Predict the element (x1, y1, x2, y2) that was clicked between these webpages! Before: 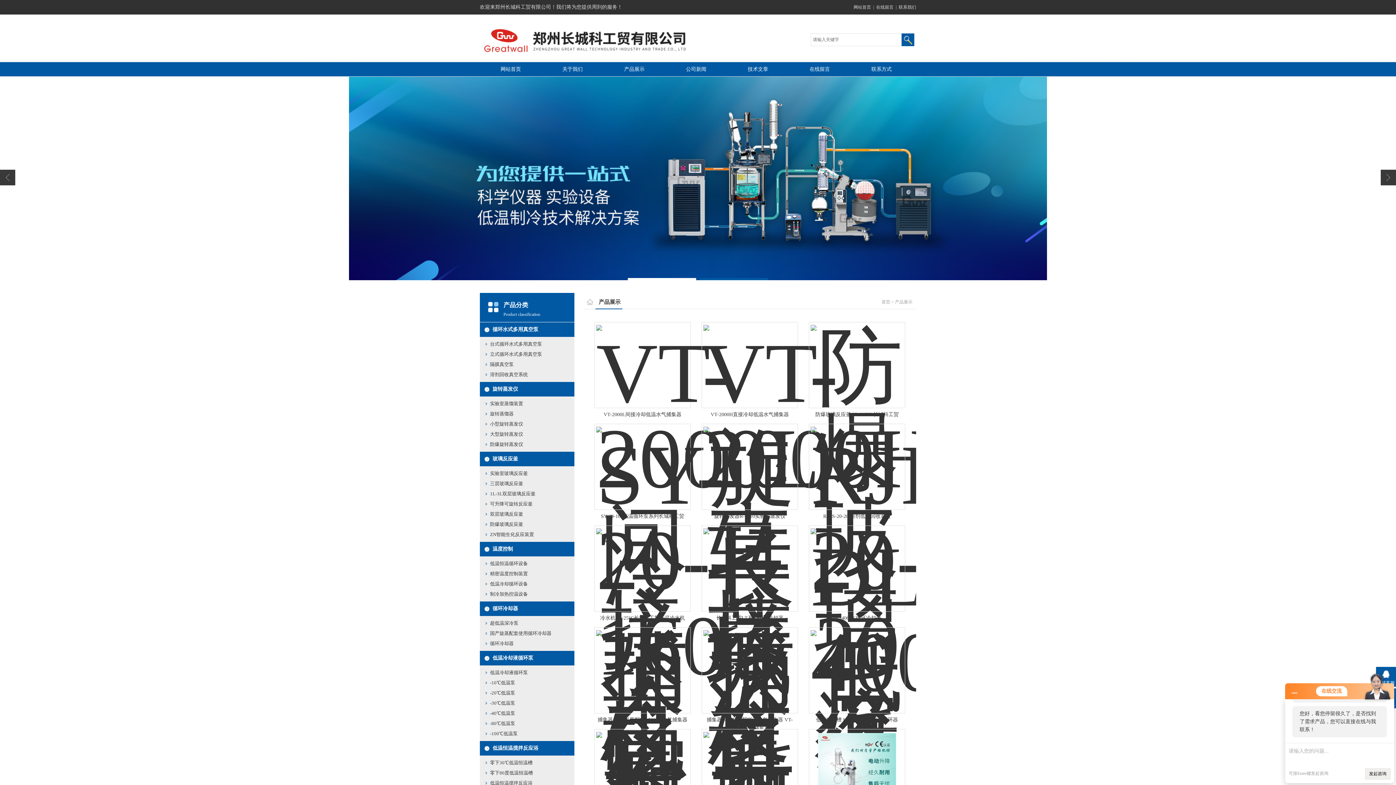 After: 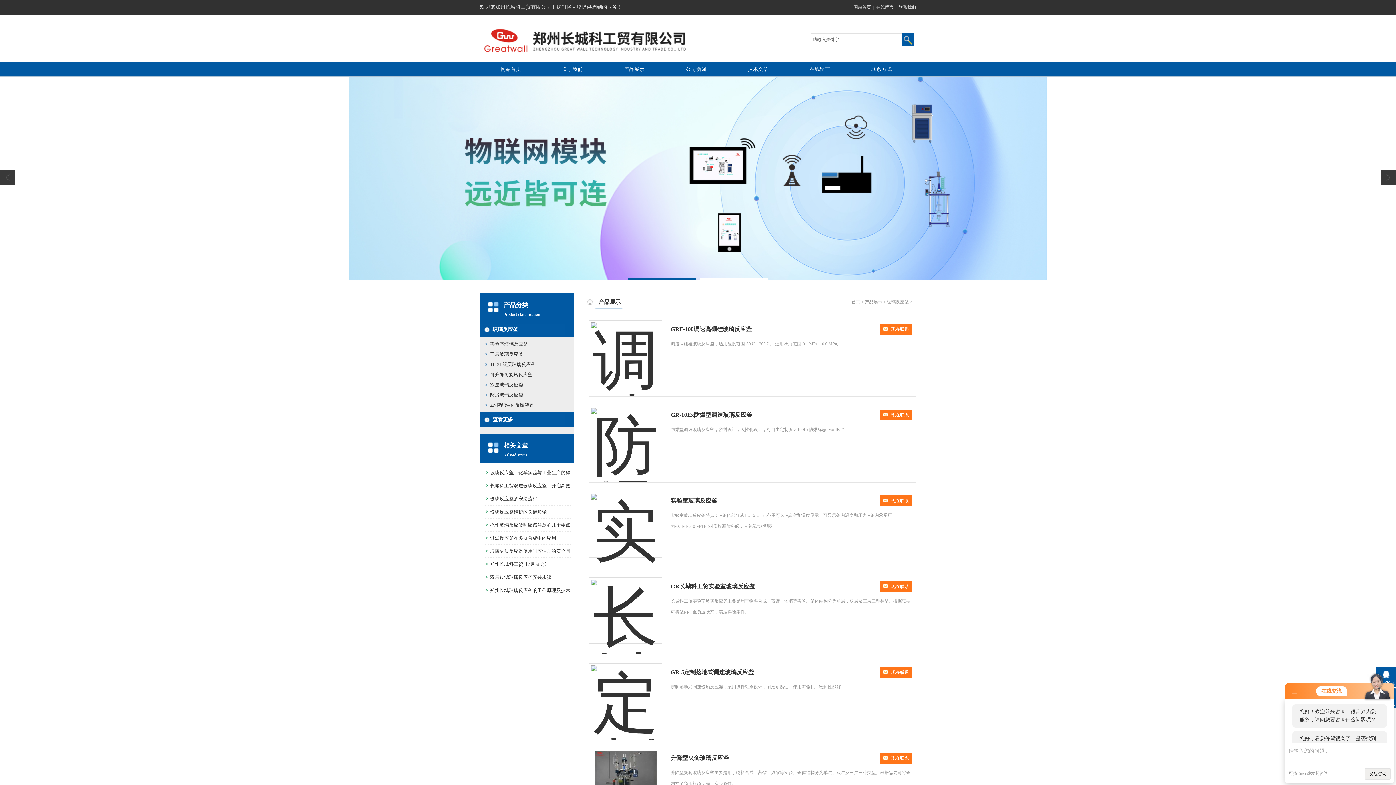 Action: label: 玻璃反应釜 bbox: (492, 456, 518, 461)